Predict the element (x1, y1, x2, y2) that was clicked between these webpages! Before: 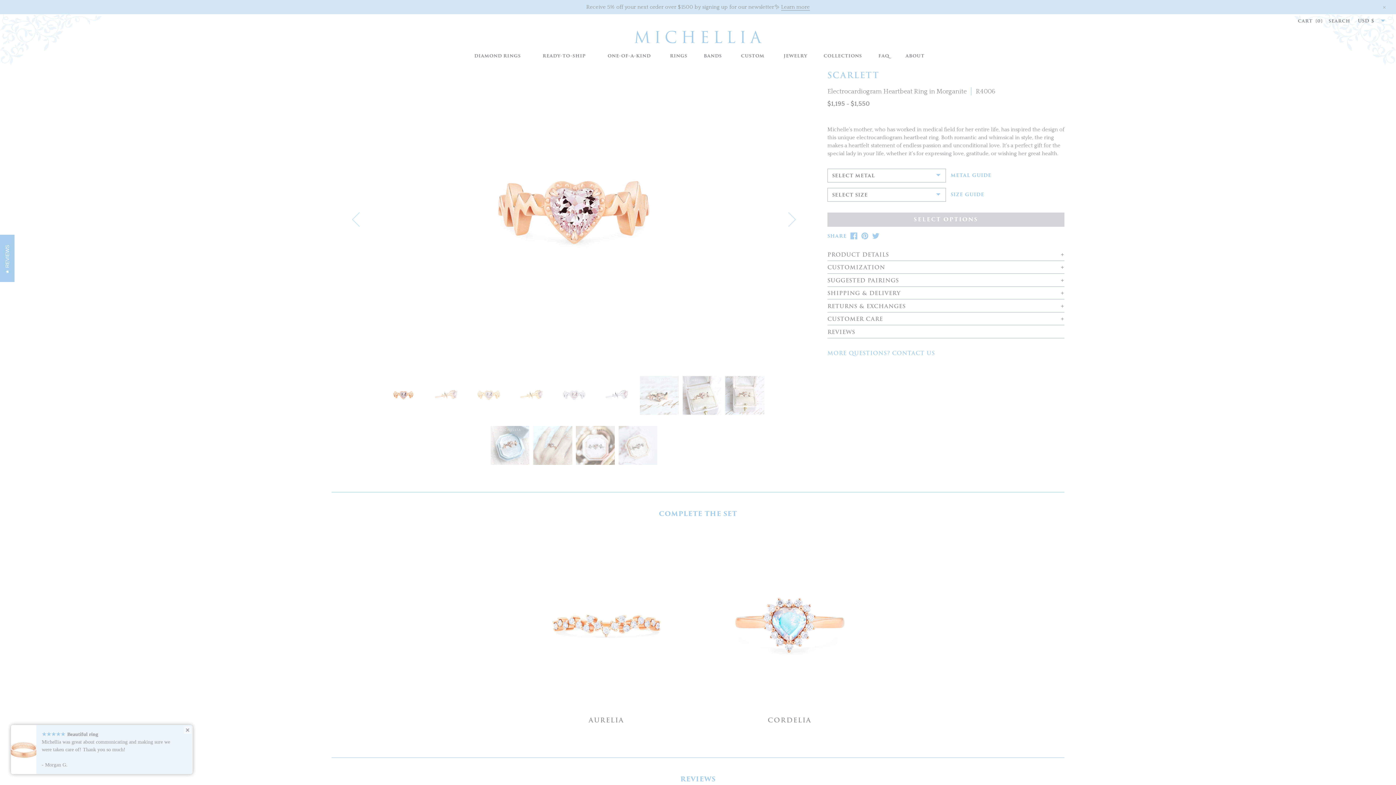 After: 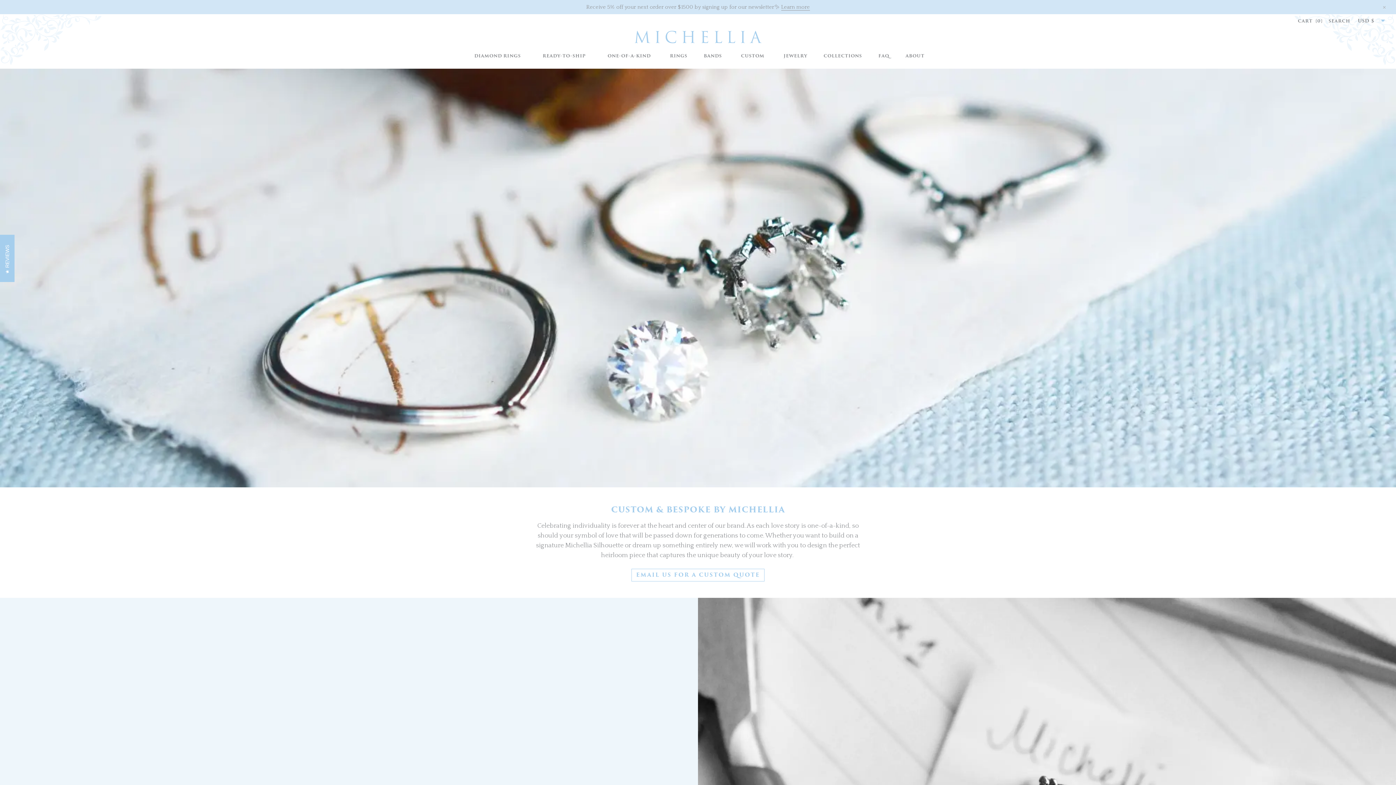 Action: label: CUSTOM bbox: (730, 49, 775, 61)